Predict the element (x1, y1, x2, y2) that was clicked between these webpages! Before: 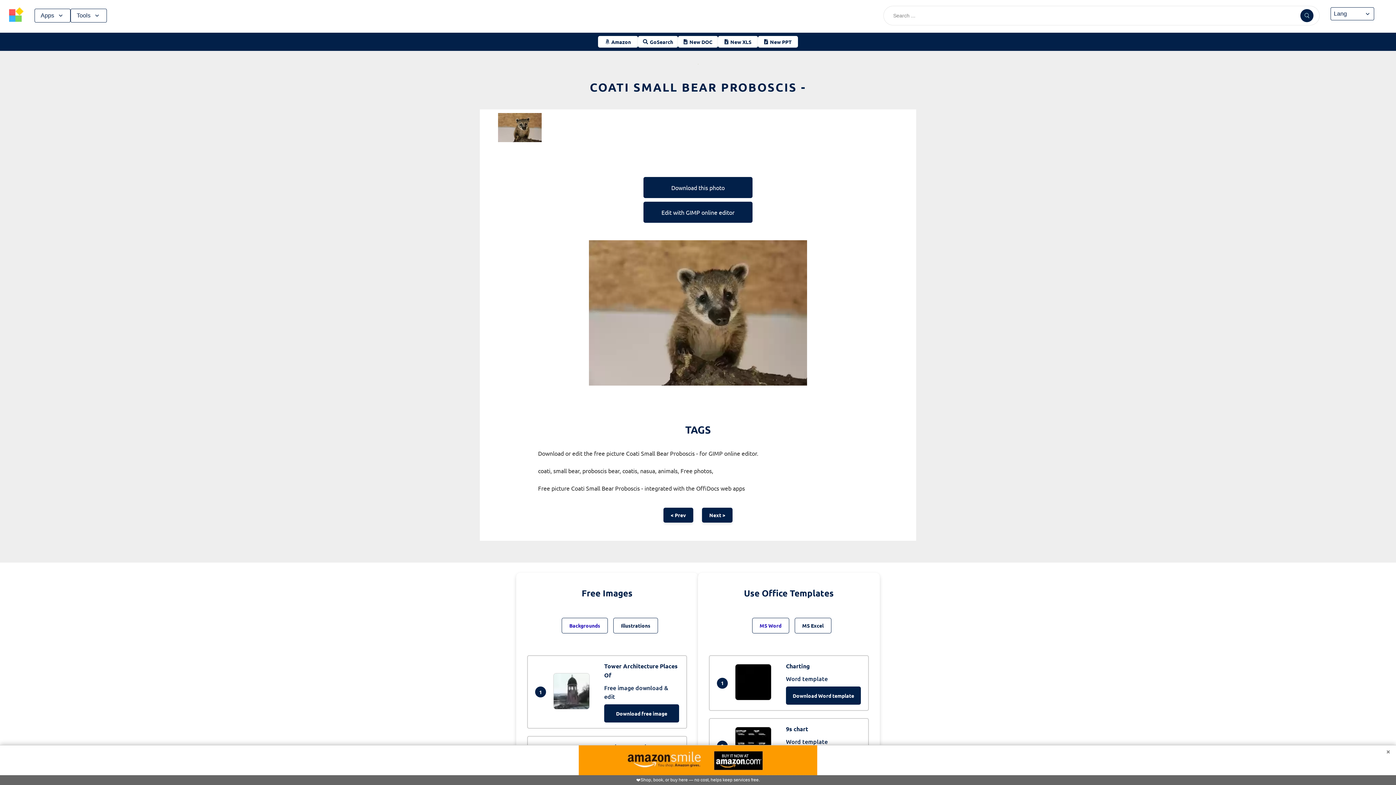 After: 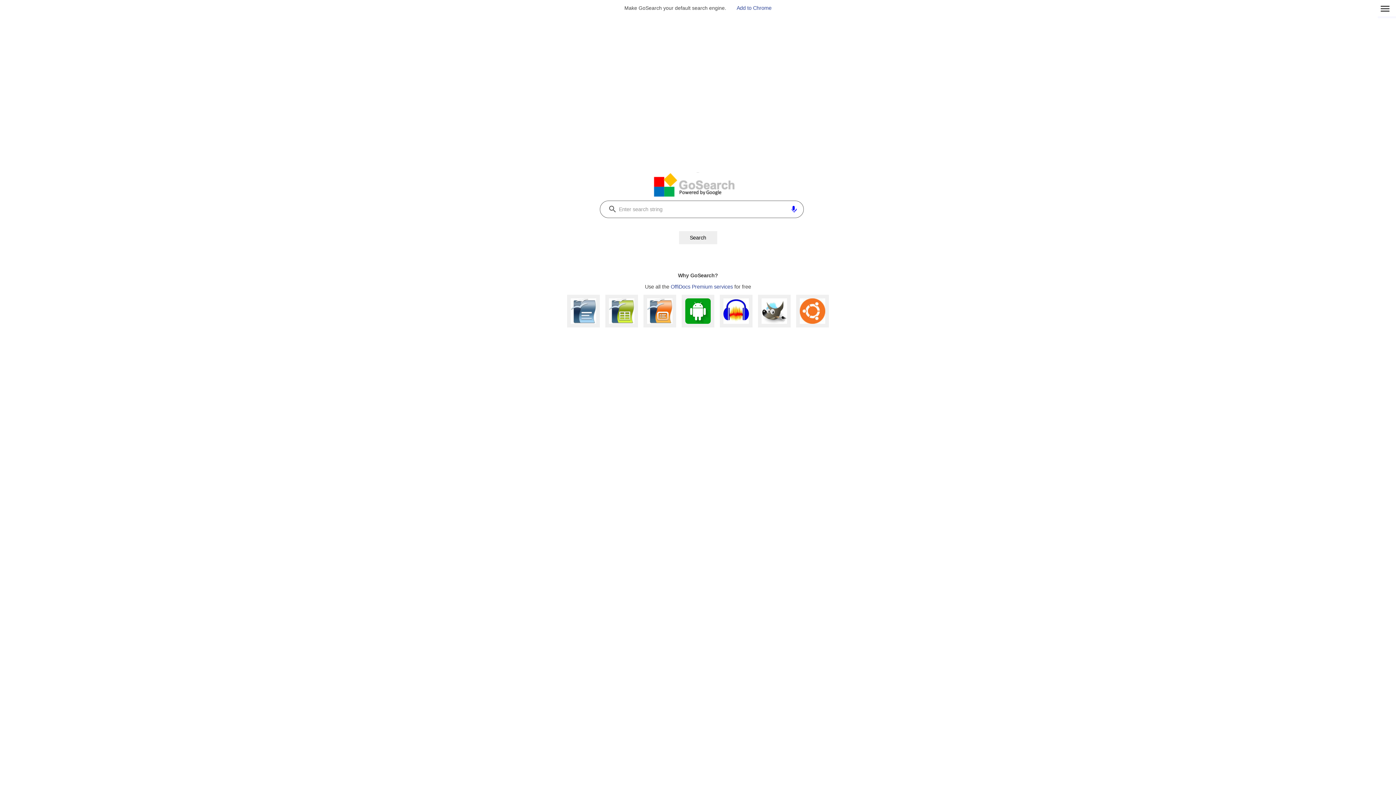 Action: bbox: (638, 36, 678, 47) label: GoSearch